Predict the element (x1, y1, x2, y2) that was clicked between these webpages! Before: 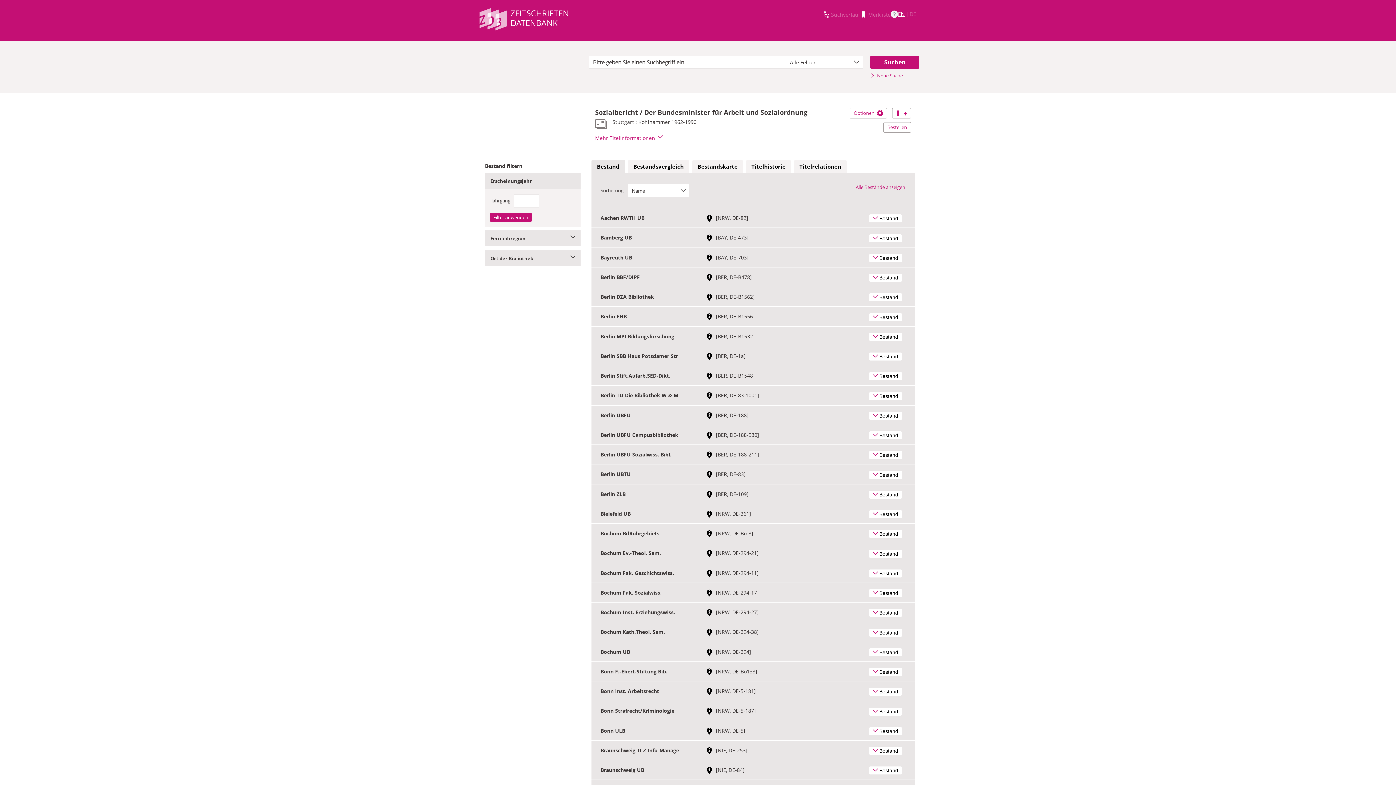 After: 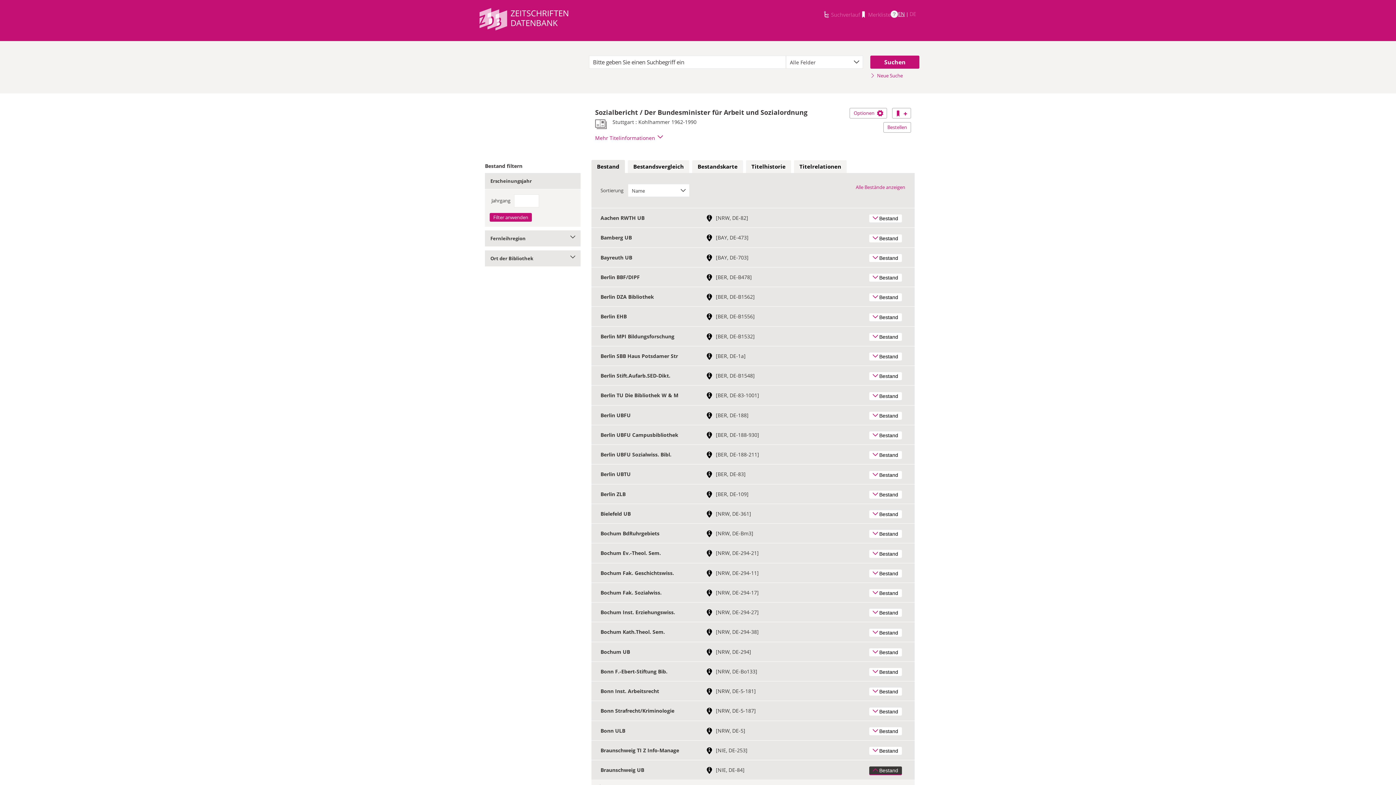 Action: label: Bestand bbox: (869, 767, 902, 775)